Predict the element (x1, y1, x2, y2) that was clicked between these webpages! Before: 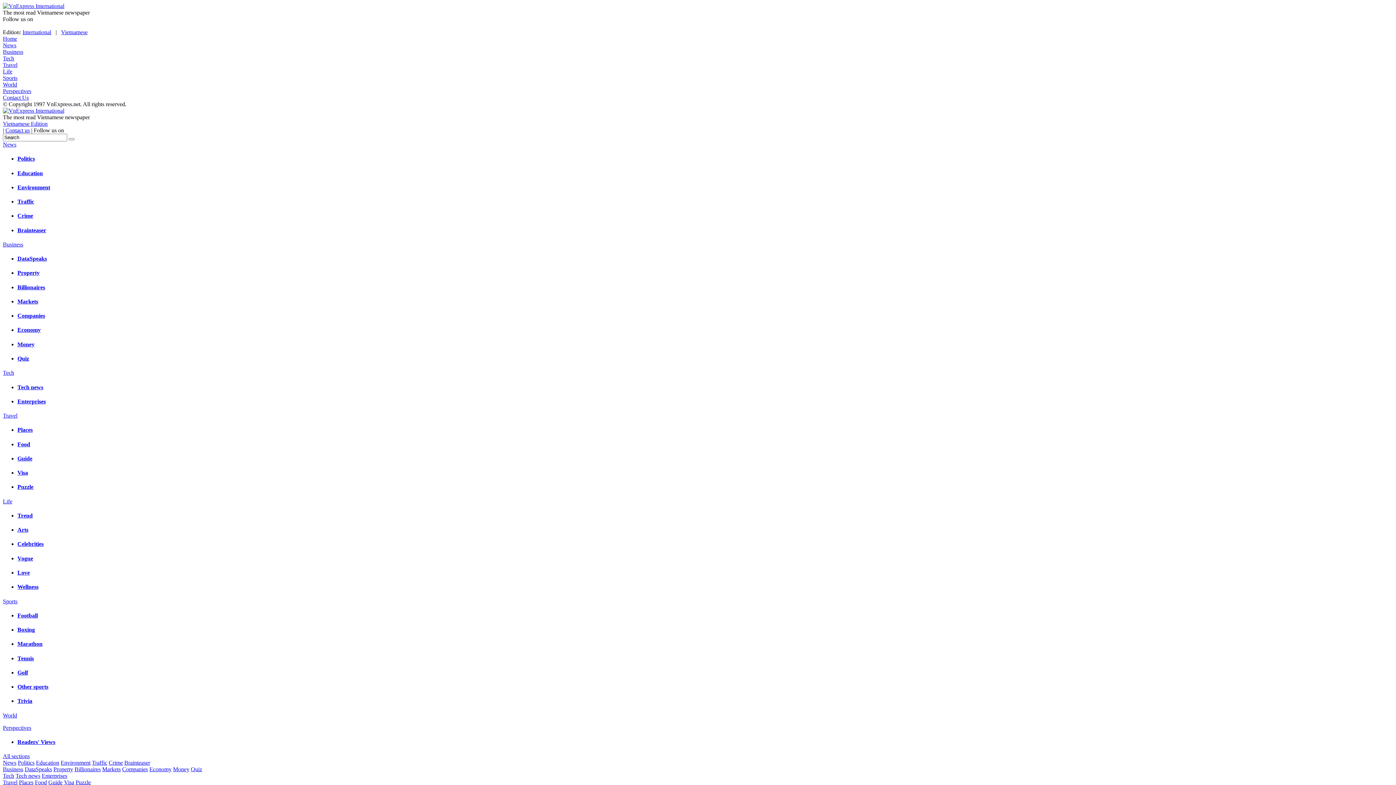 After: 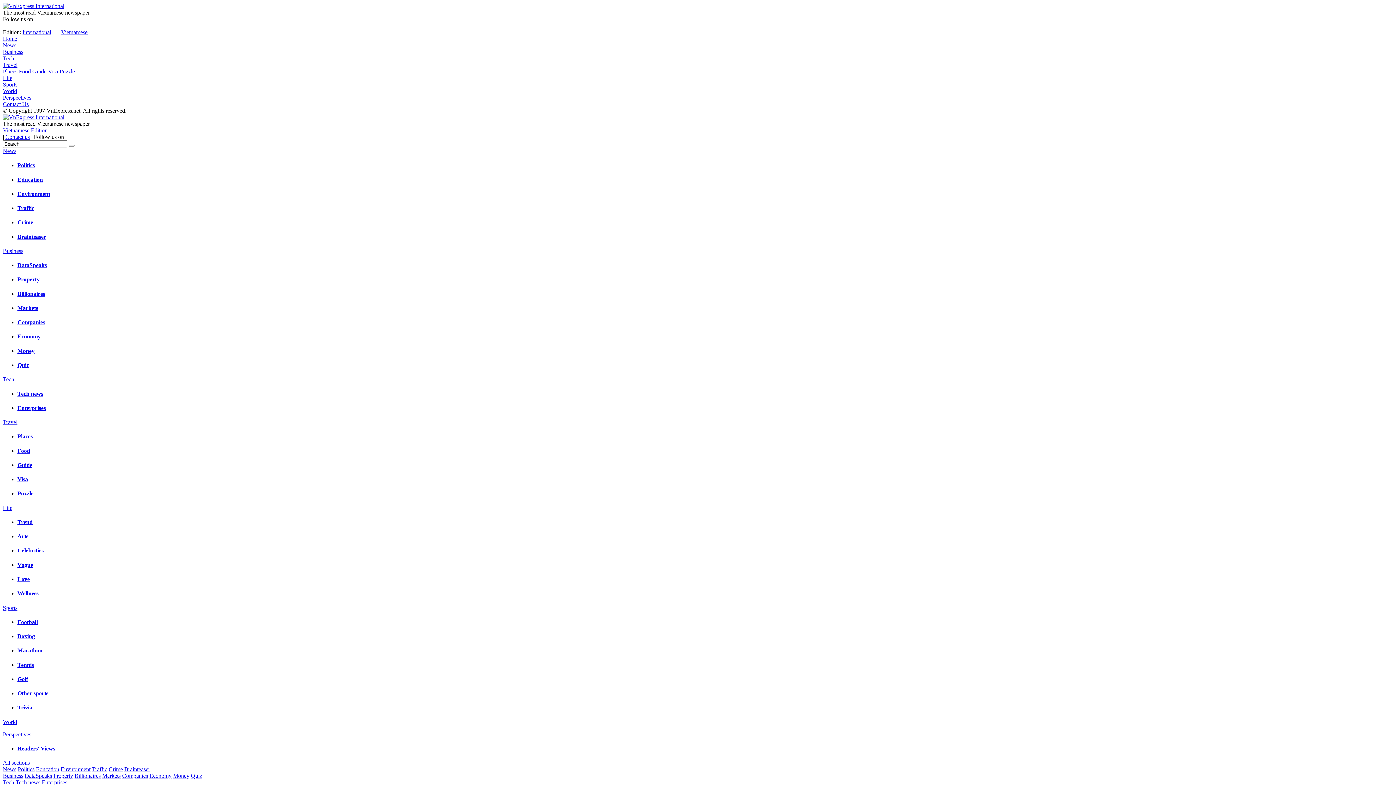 Action: bbox: (2, 779, 17, 785) label: Travel